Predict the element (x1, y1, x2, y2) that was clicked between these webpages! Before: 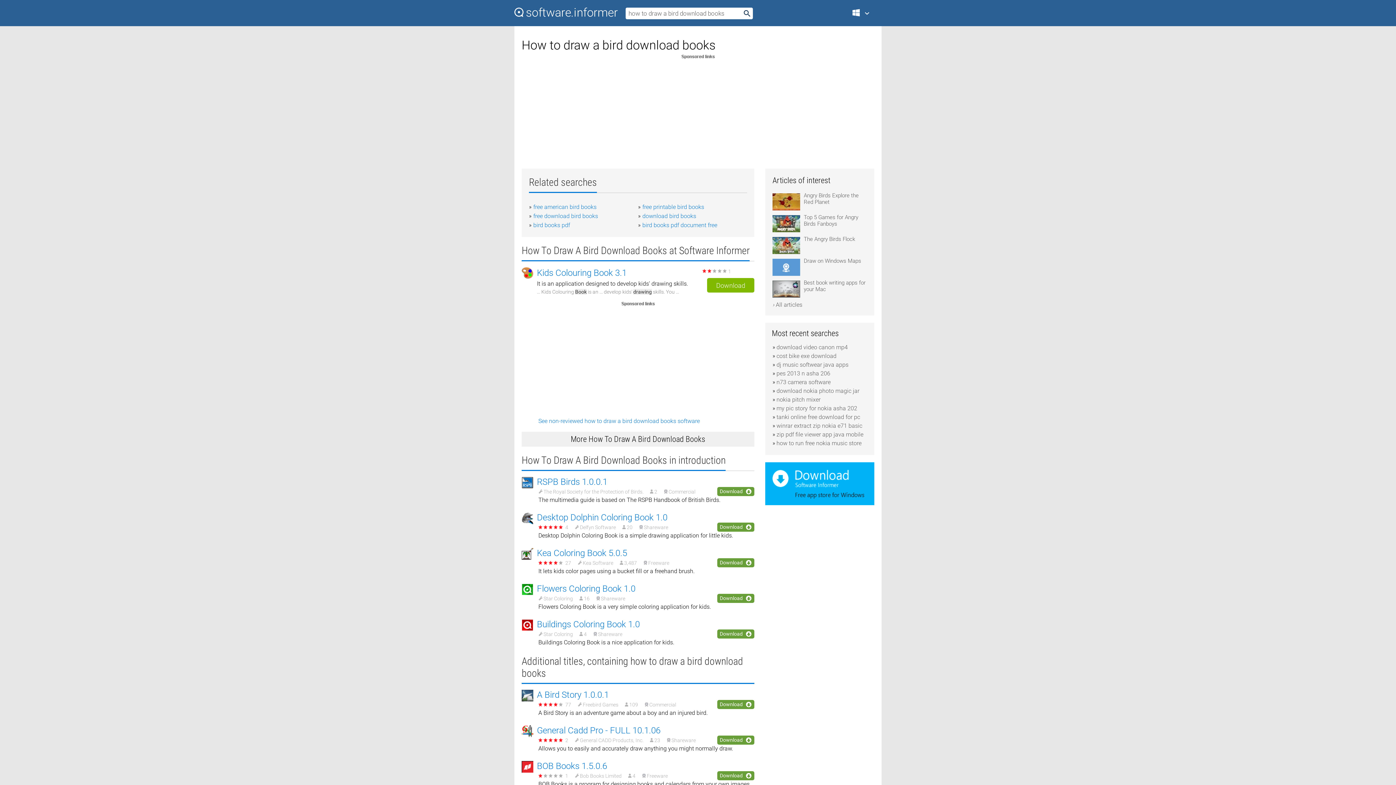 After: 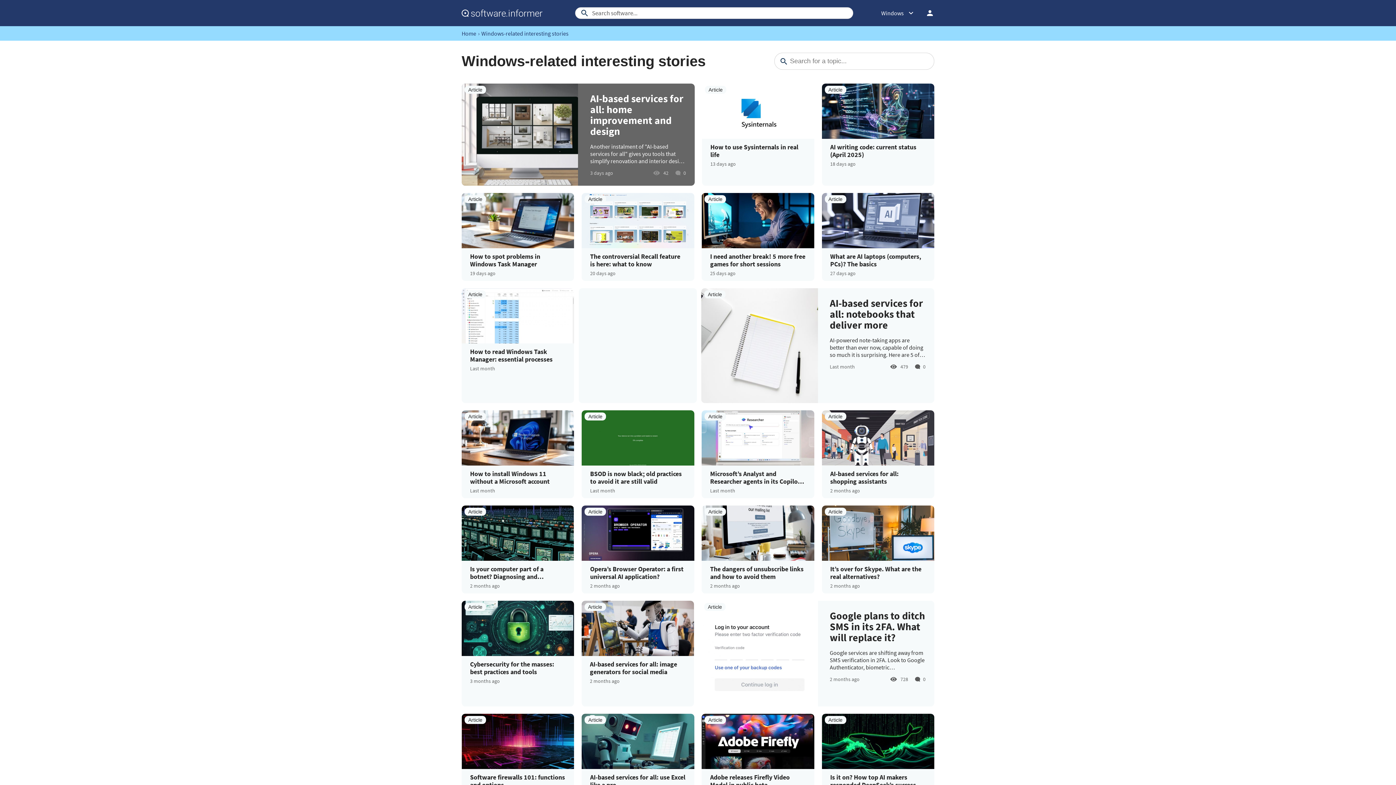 Action: bbox: (772, 301, 802, 308) label: › All articles